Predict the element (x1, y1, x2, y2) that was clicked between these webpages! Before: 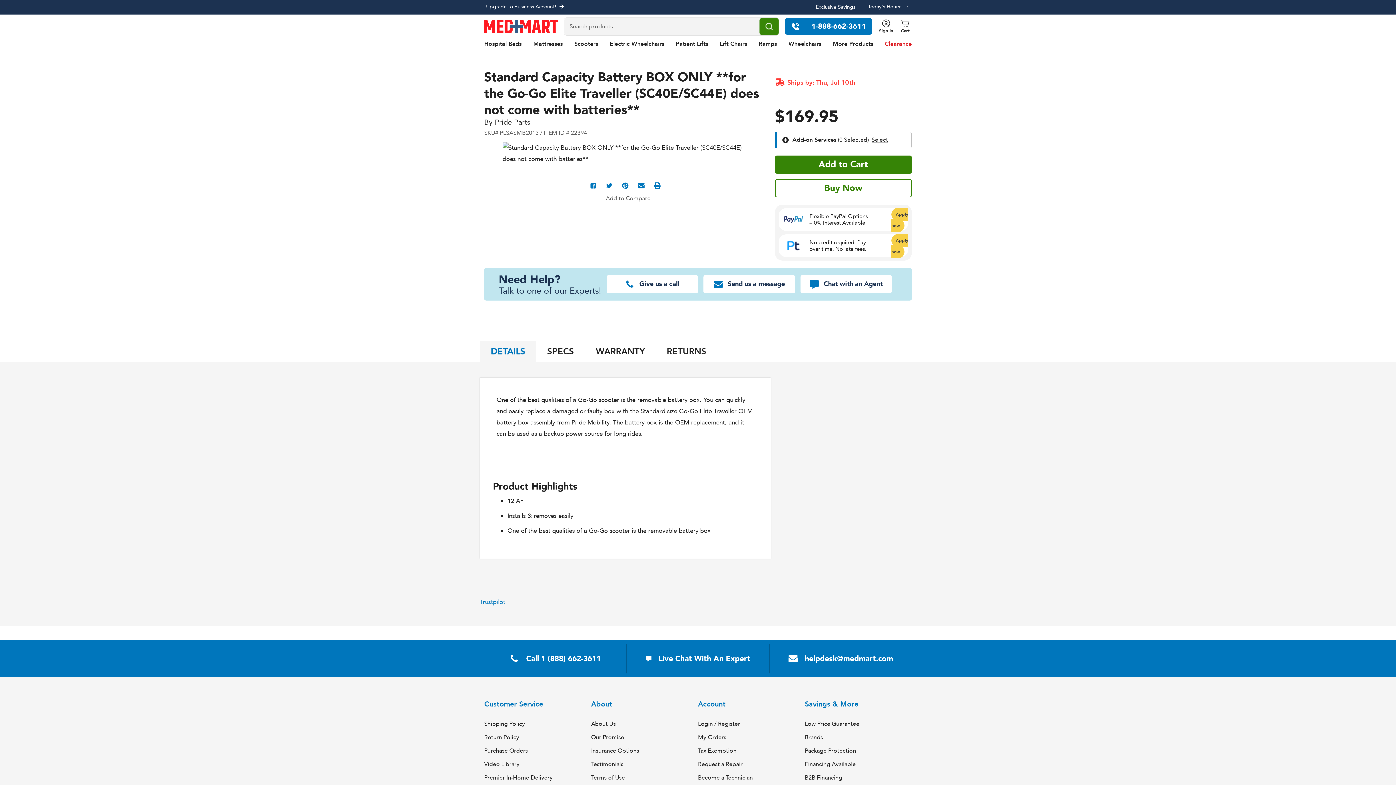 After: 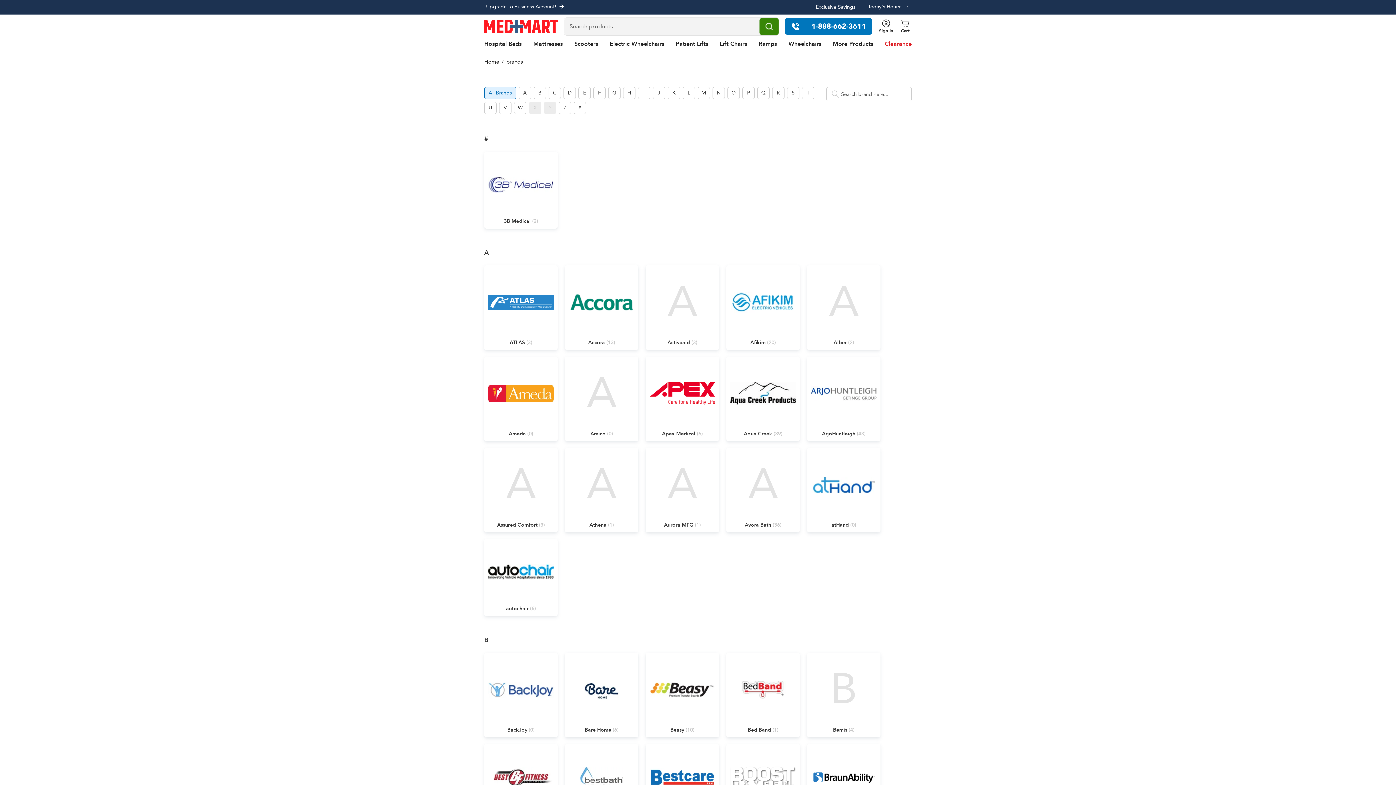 Action: label: Brands bbox: (805, 733, 823, 741)